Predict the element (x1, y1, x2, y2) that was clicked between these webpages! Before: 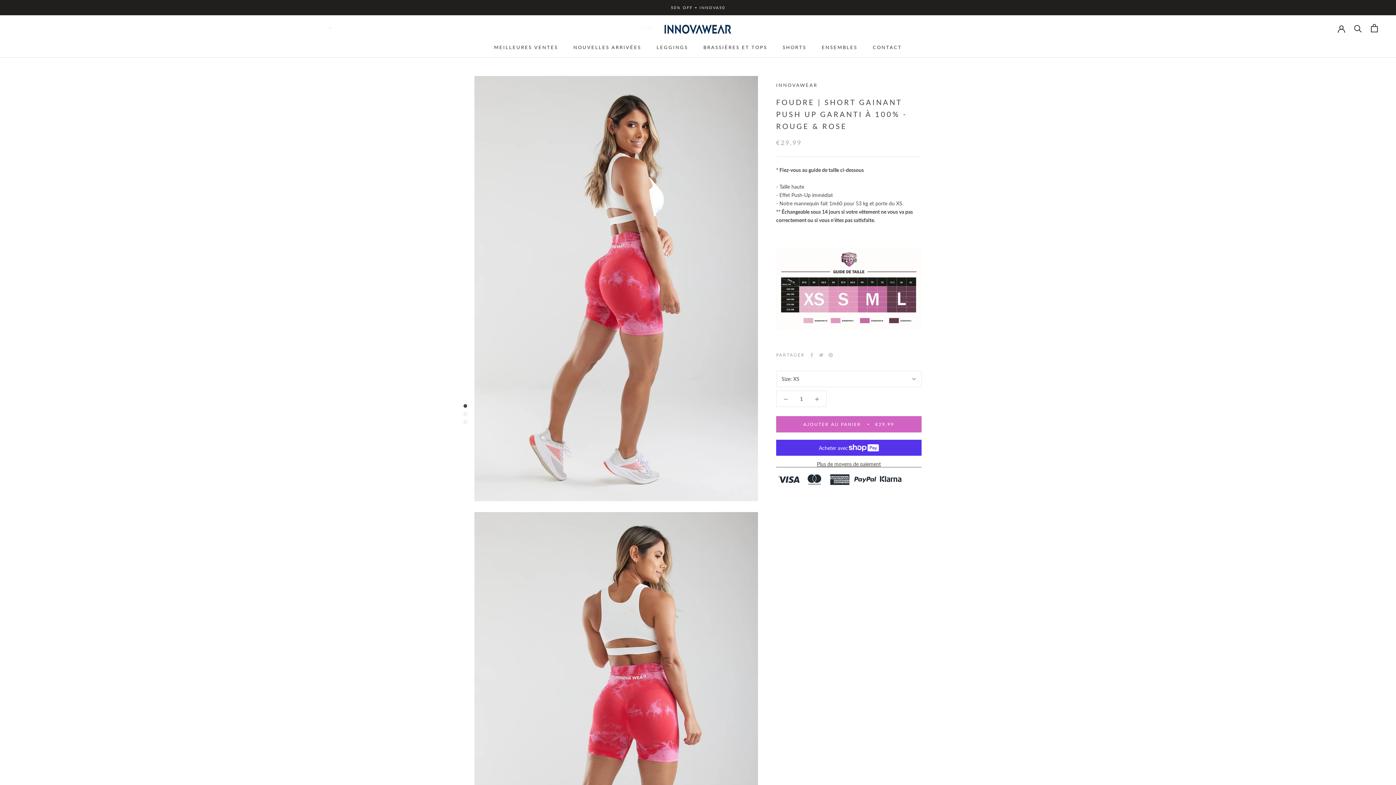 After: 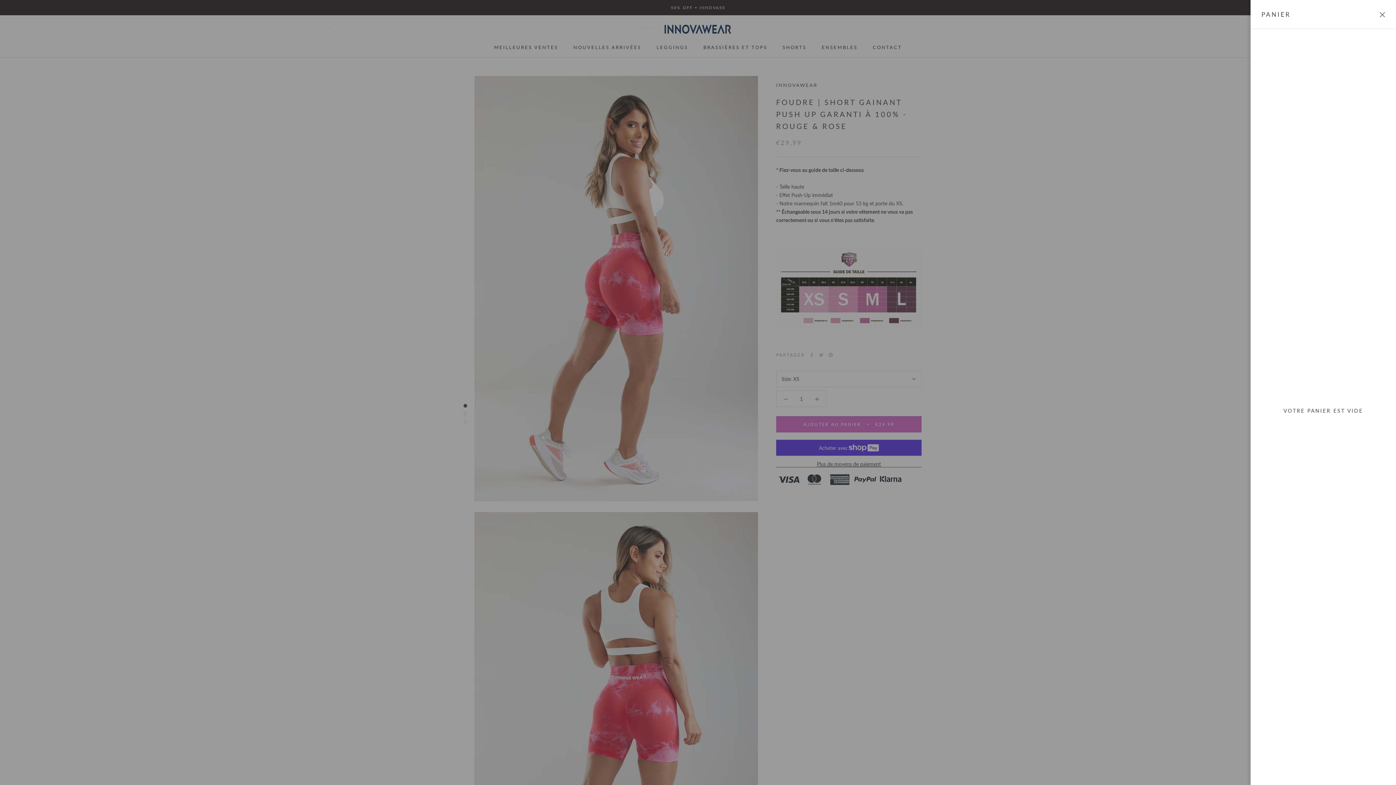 Action: bbox: (1371, 24, 1378, 32) label: Ouvrir le panier